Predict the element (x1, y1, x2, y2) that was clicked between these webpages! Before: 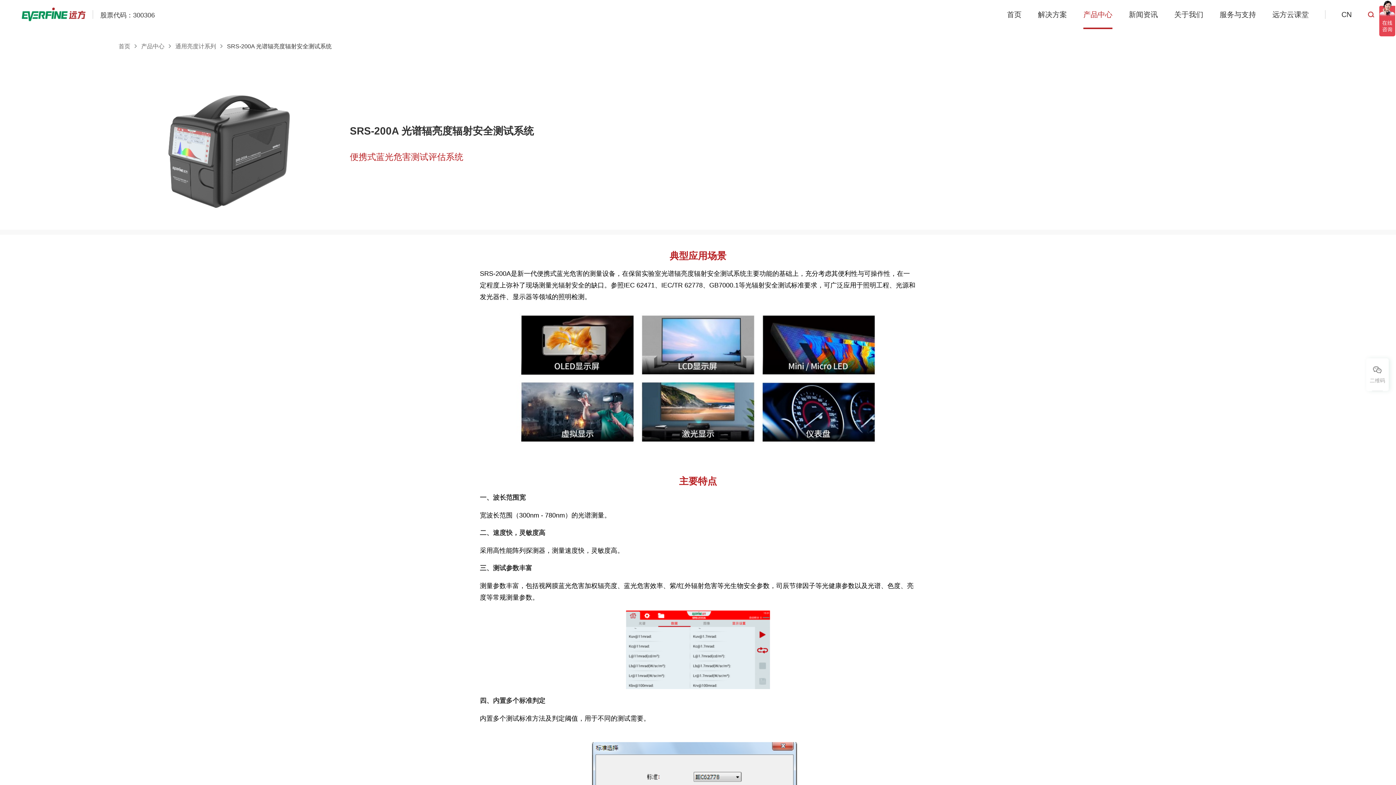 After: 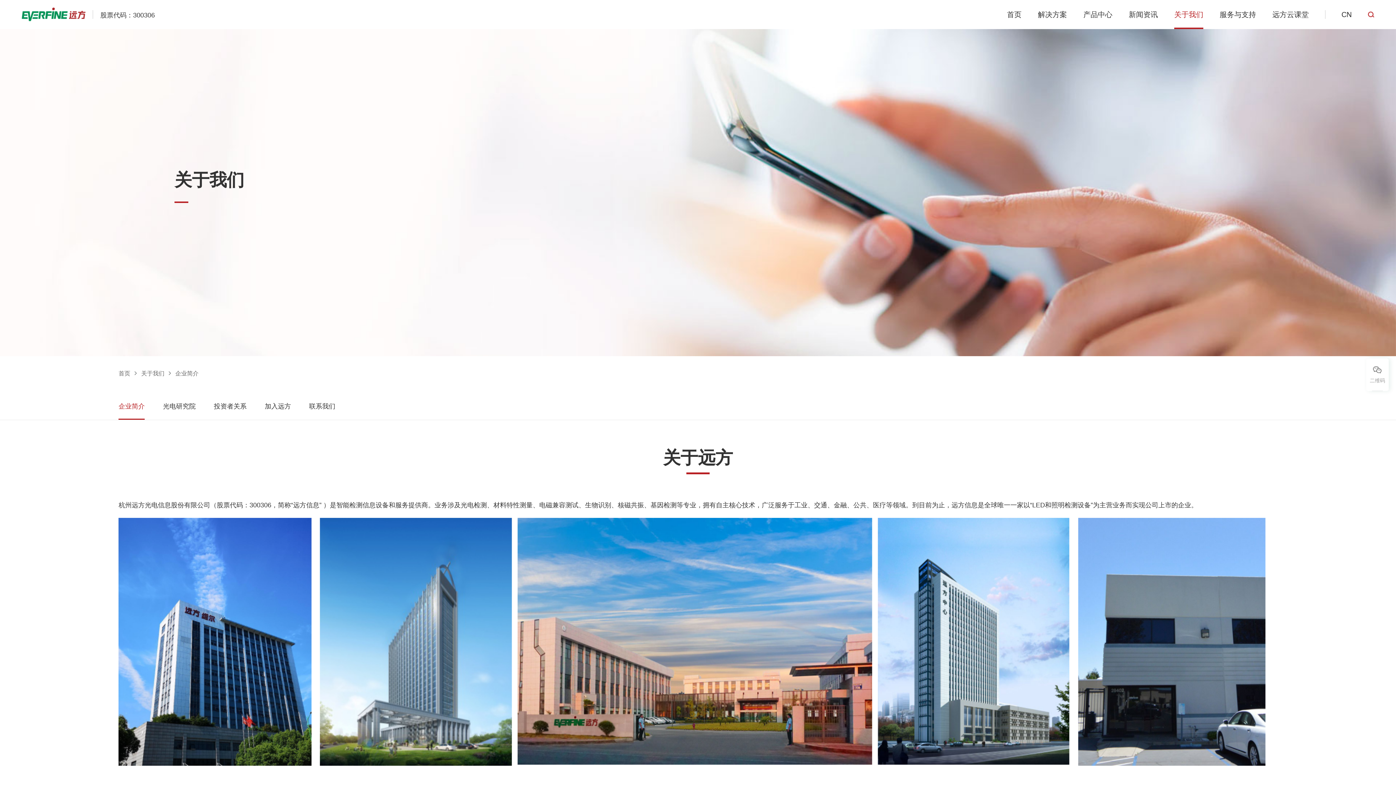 Action: bbox: (1174, 0, 1203, 29) label: 关于我们